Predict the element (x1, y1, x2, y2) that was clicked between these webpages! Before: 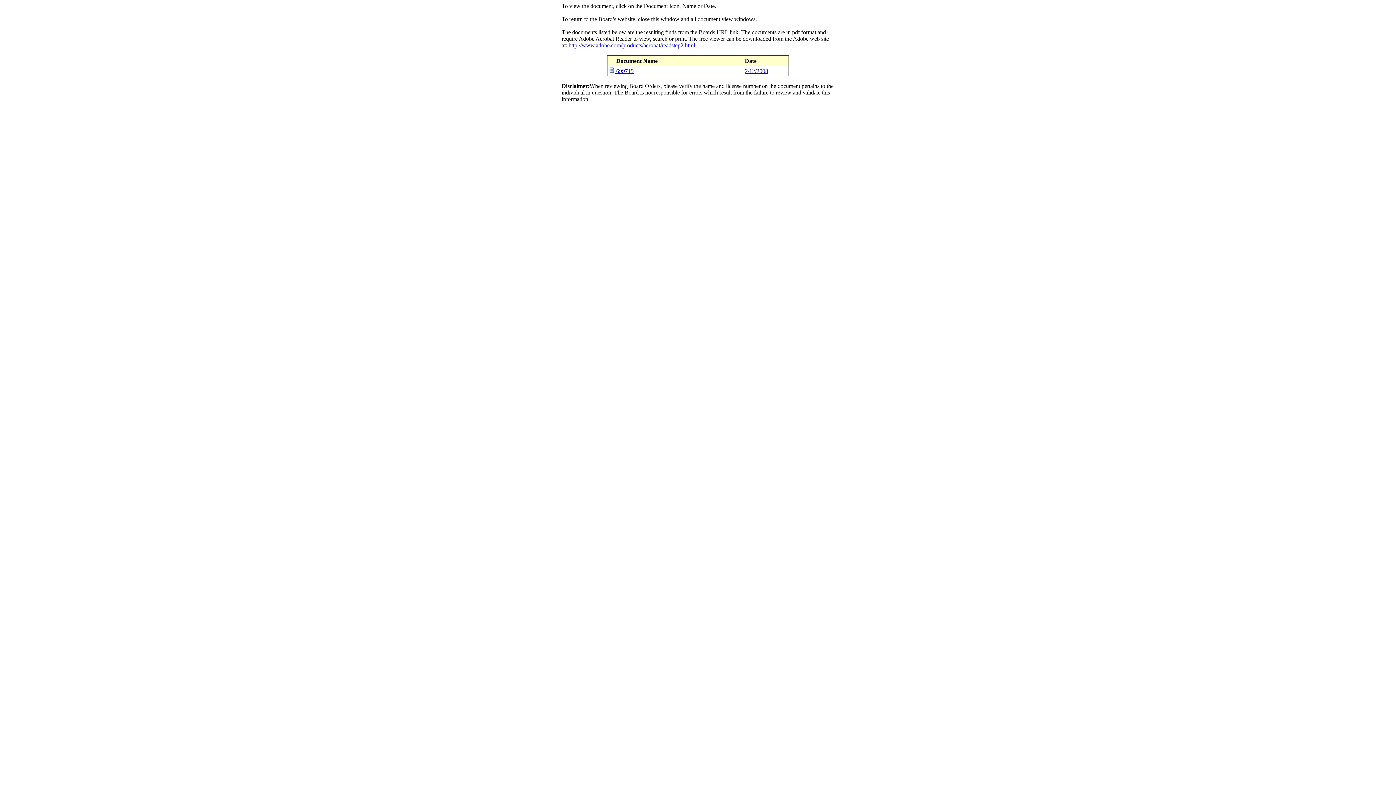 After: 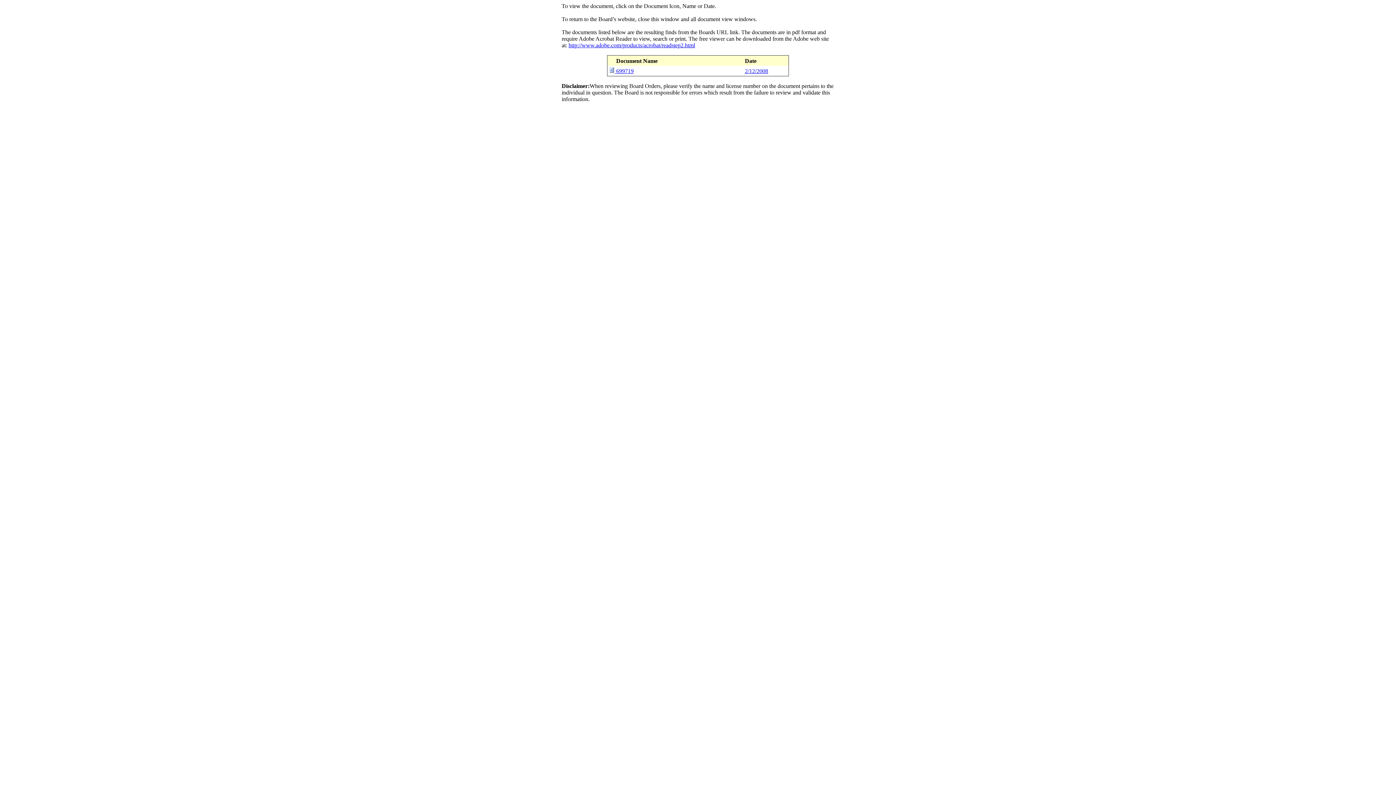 Action: bbox: (568, 42, 695, 48) label: http://www.adobe.com/products/acrobat/readstep2.html